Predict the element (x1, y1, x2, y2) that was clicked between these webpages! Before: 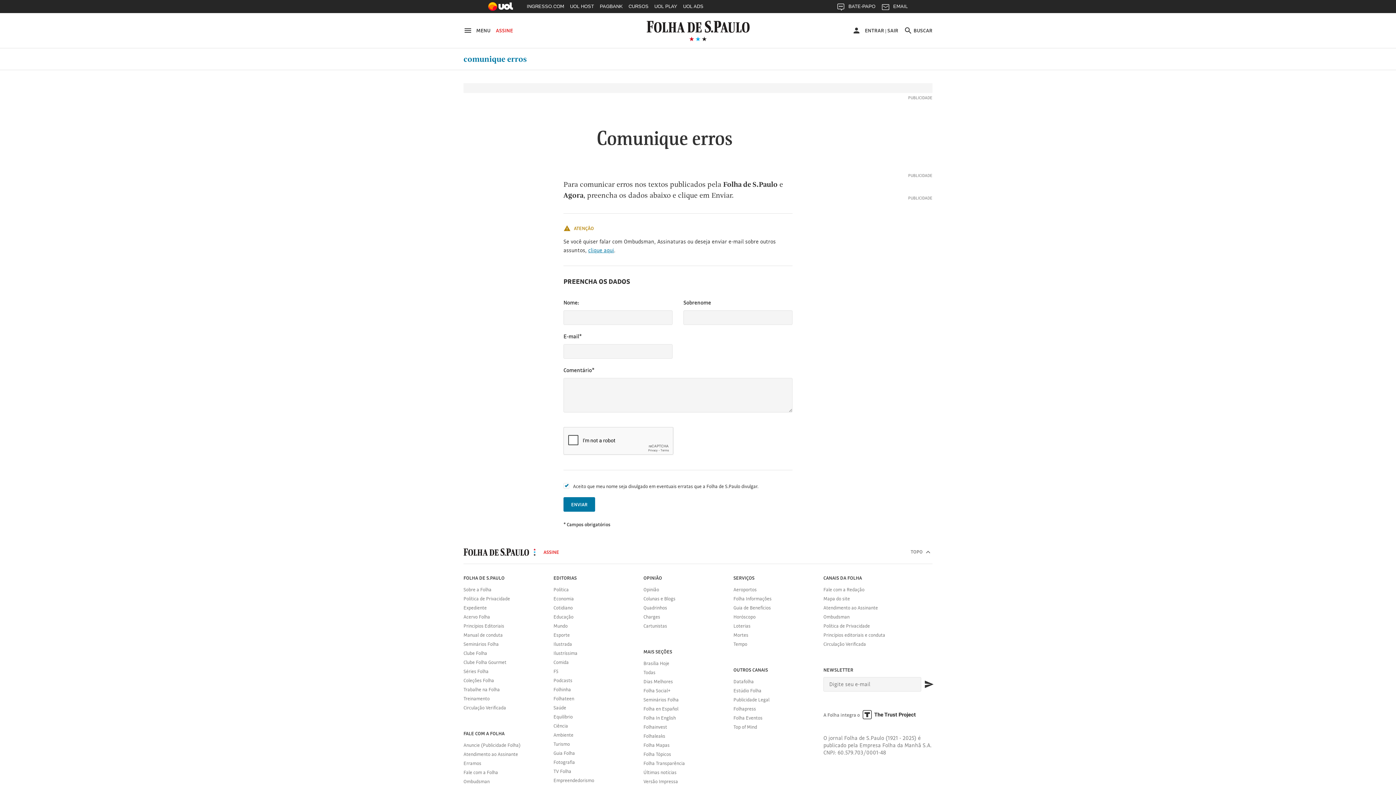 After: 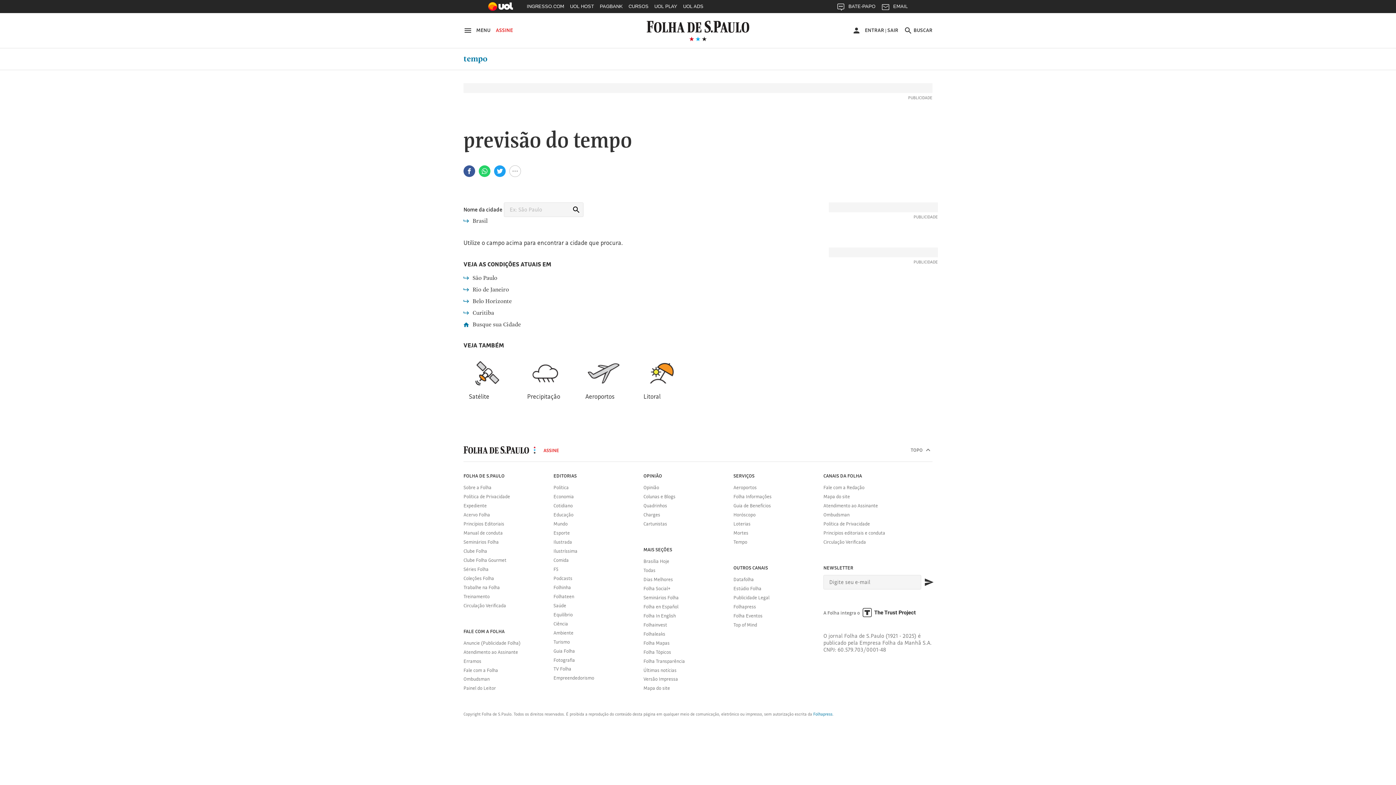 Action: bbox: (733, 639, 812, 649) label: Tempo